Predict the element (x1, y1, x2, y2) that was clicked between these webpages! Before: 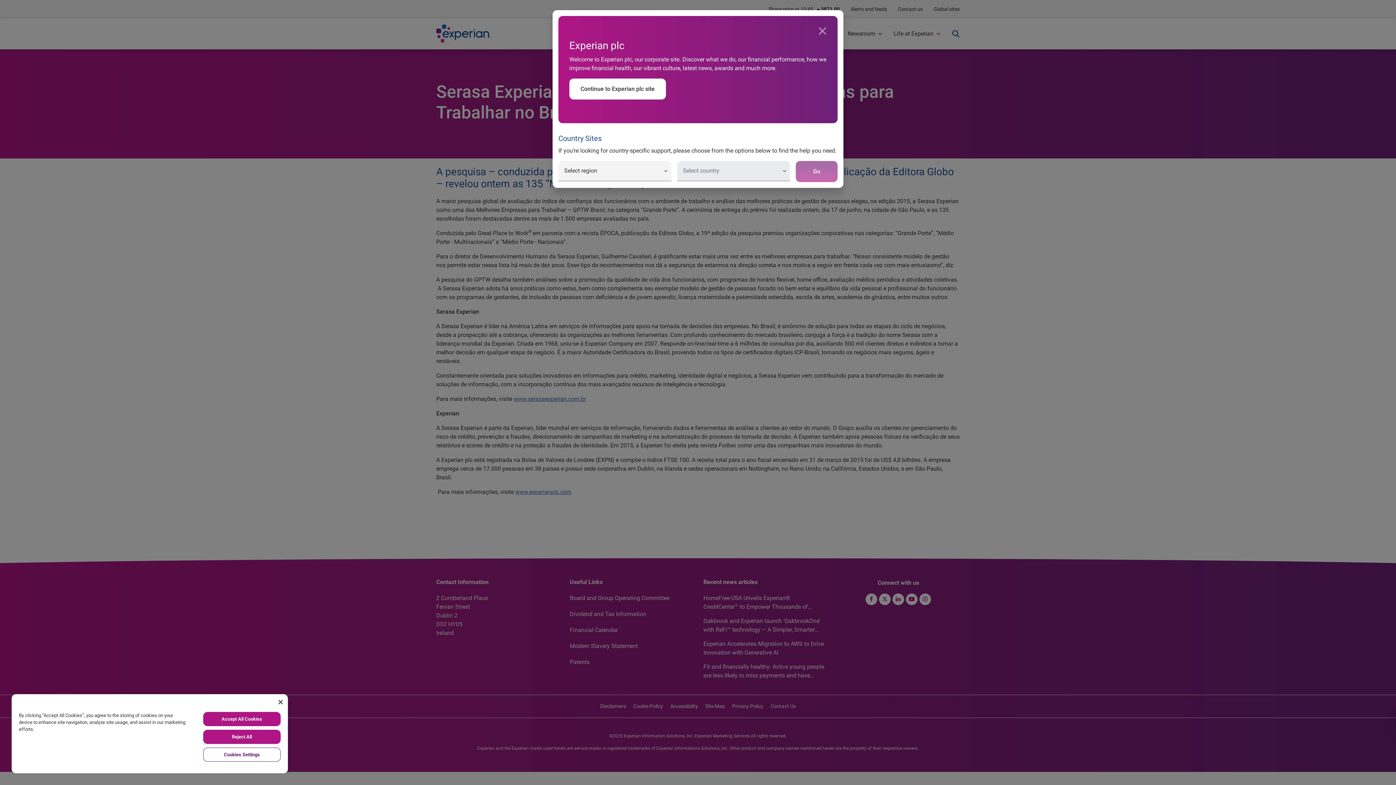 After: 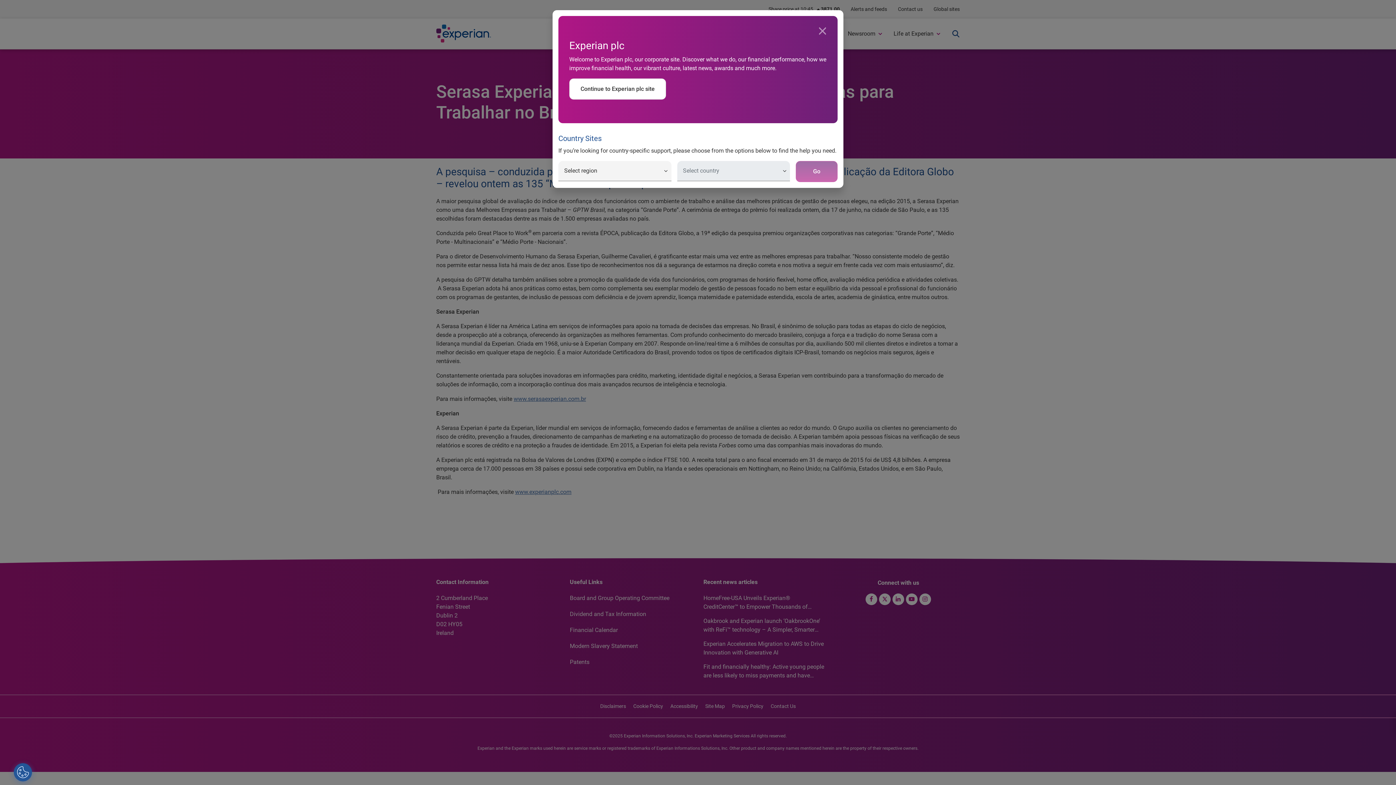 Action: label: Accept All Cookies bbox: (203, 712, 280, 726)